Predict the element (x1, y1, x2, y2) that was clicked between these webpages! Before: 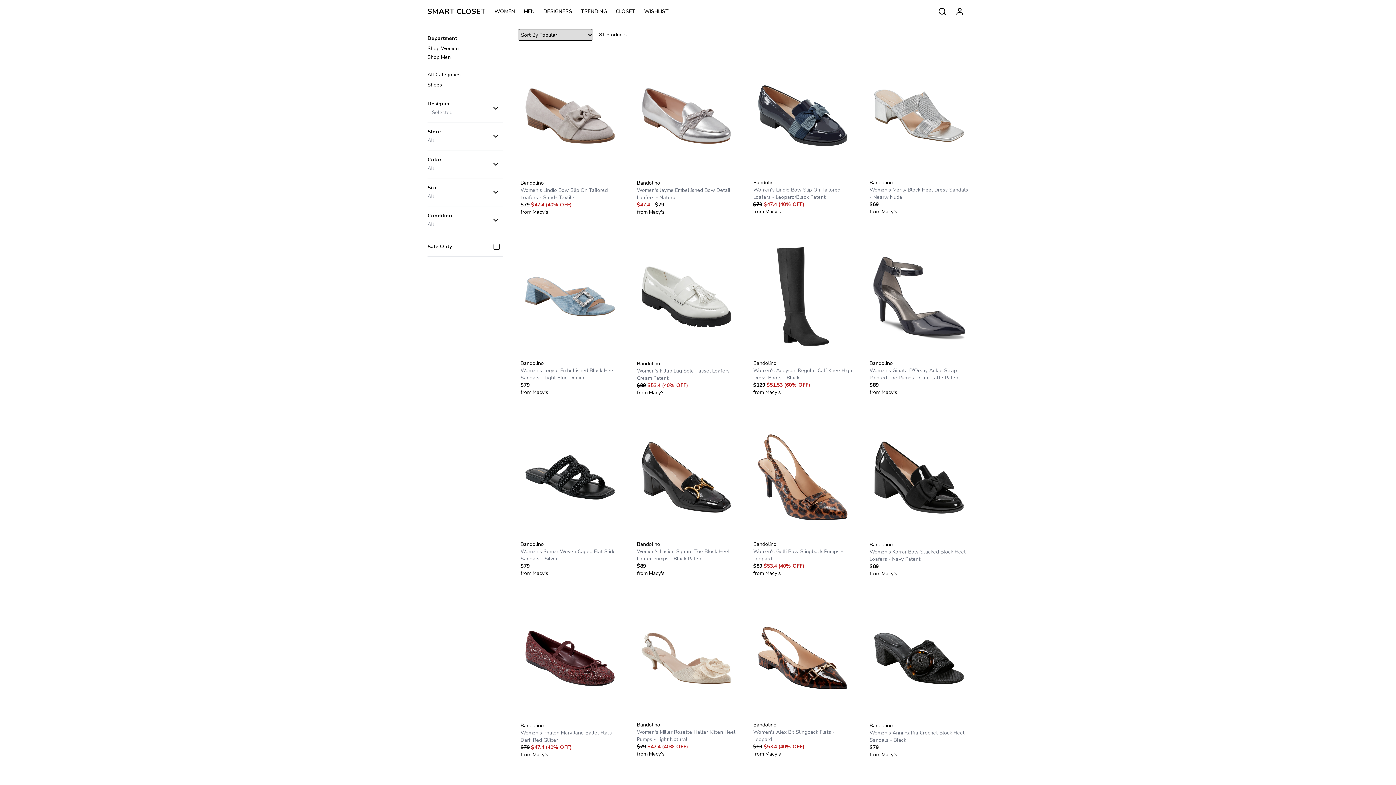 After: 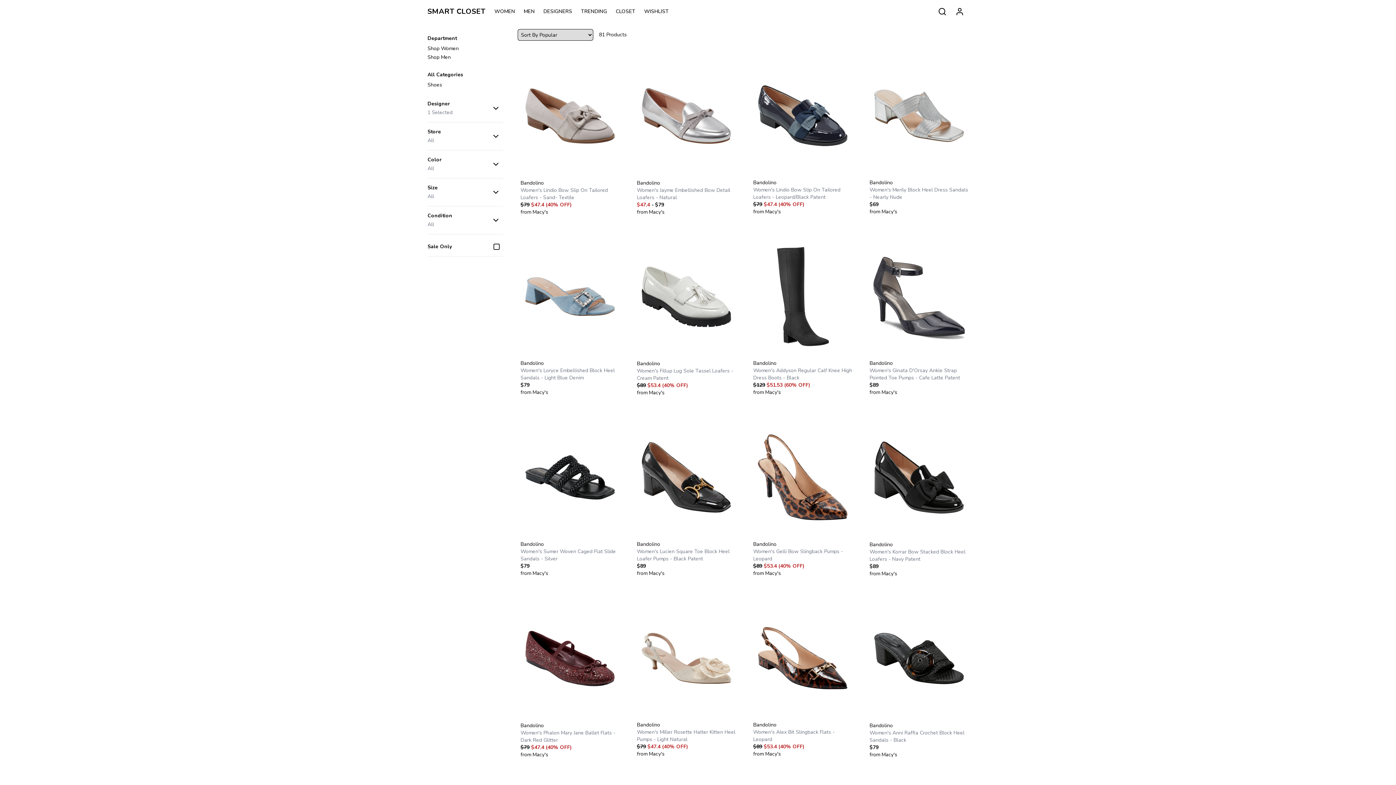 Action: bbox: (427, 71, 460, 78) label: All Categories